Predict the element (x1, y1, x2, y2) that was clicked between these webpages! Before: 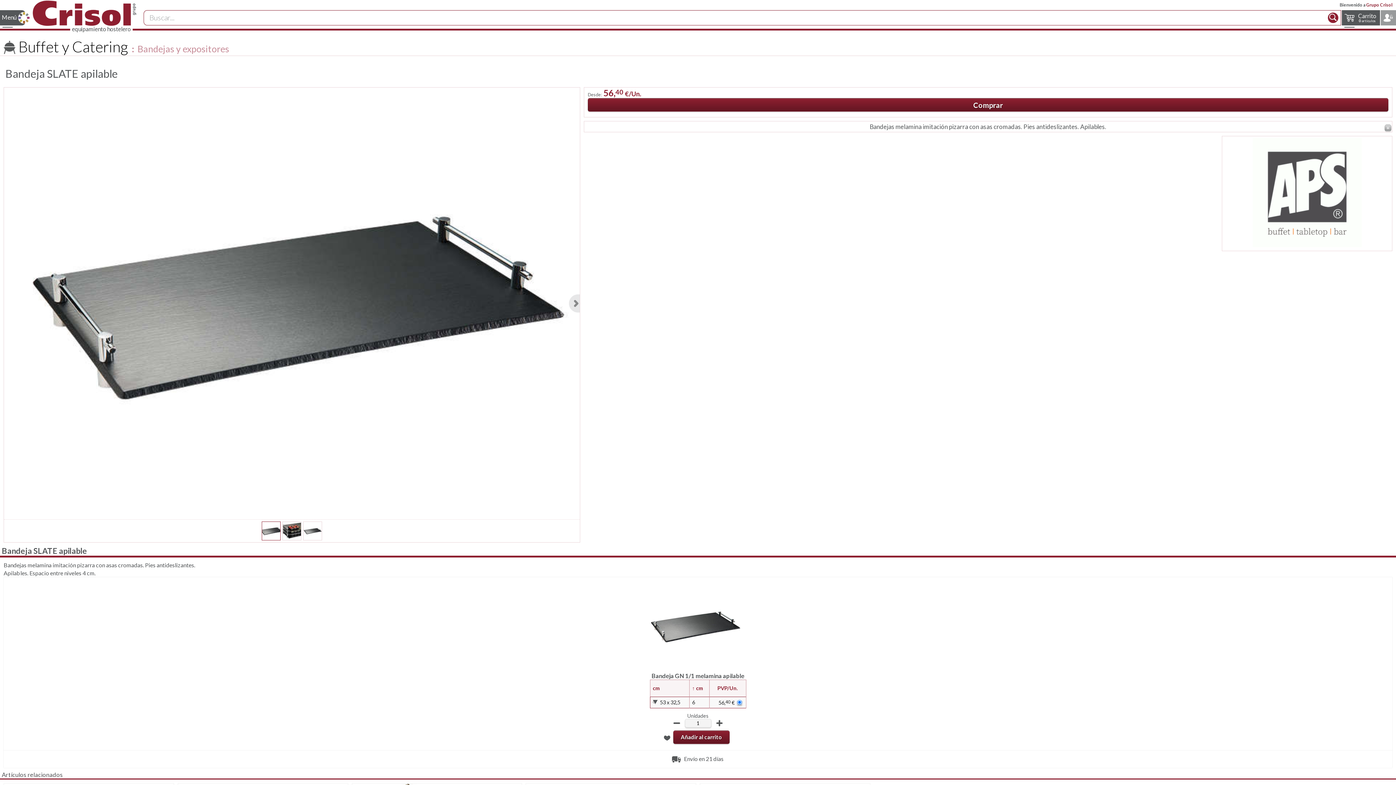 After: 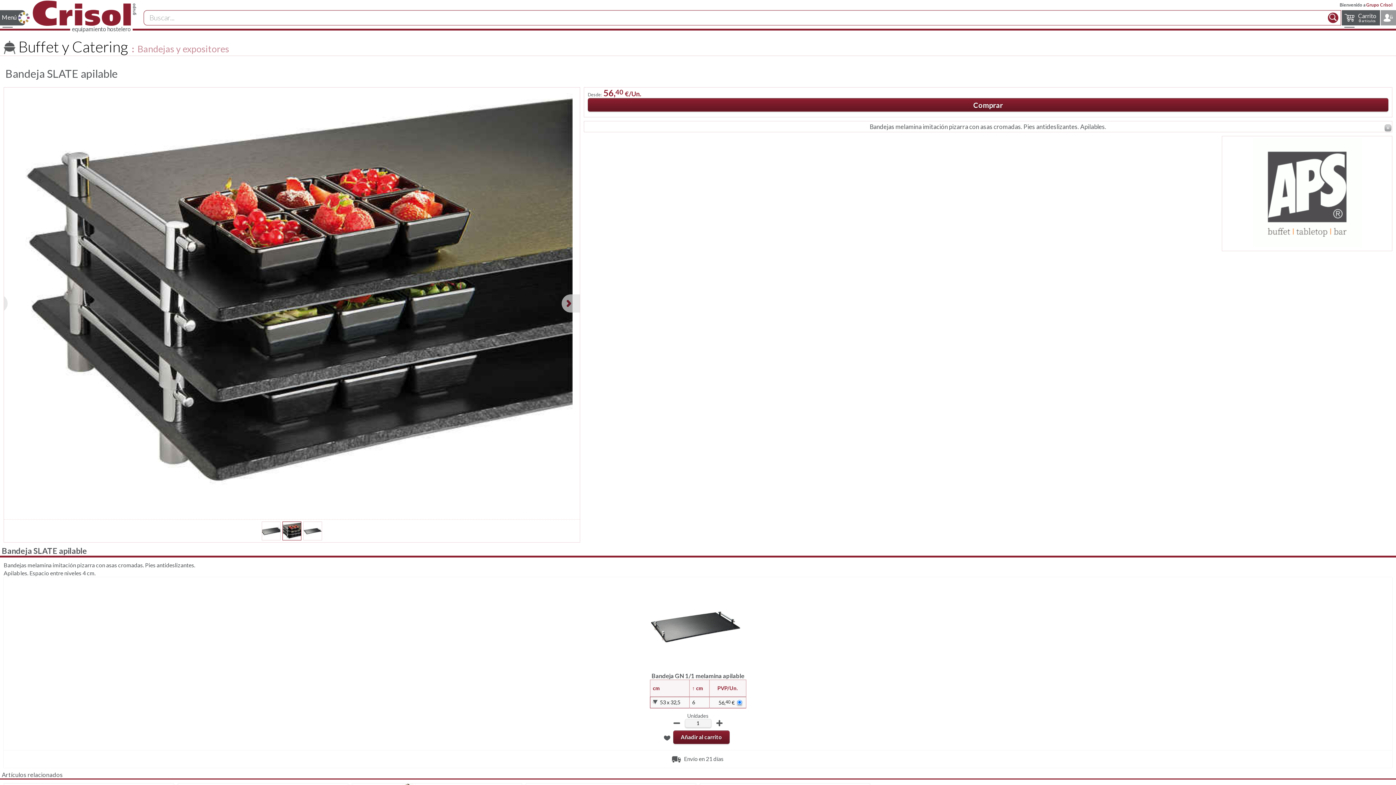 Action: bbox: (569, 294, 587, 312) label: Next